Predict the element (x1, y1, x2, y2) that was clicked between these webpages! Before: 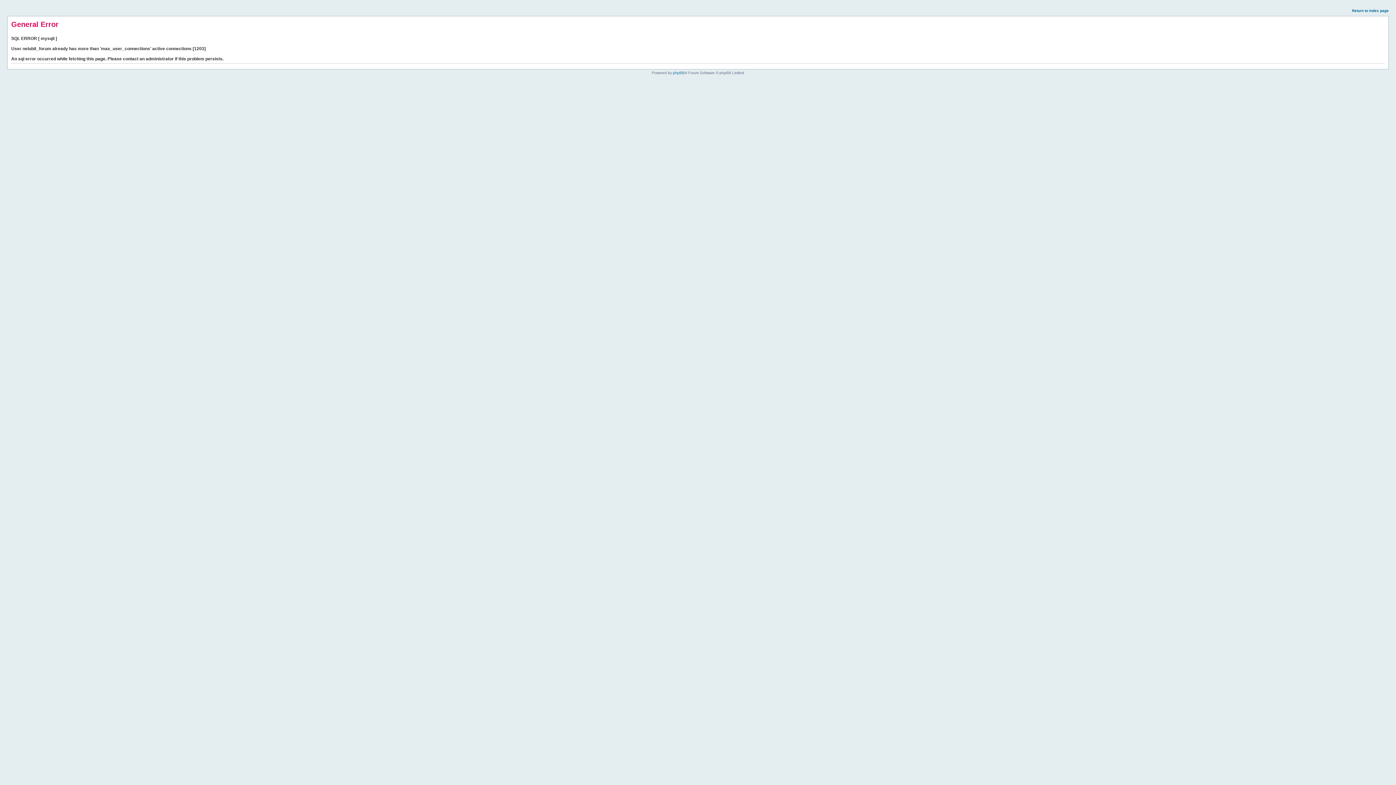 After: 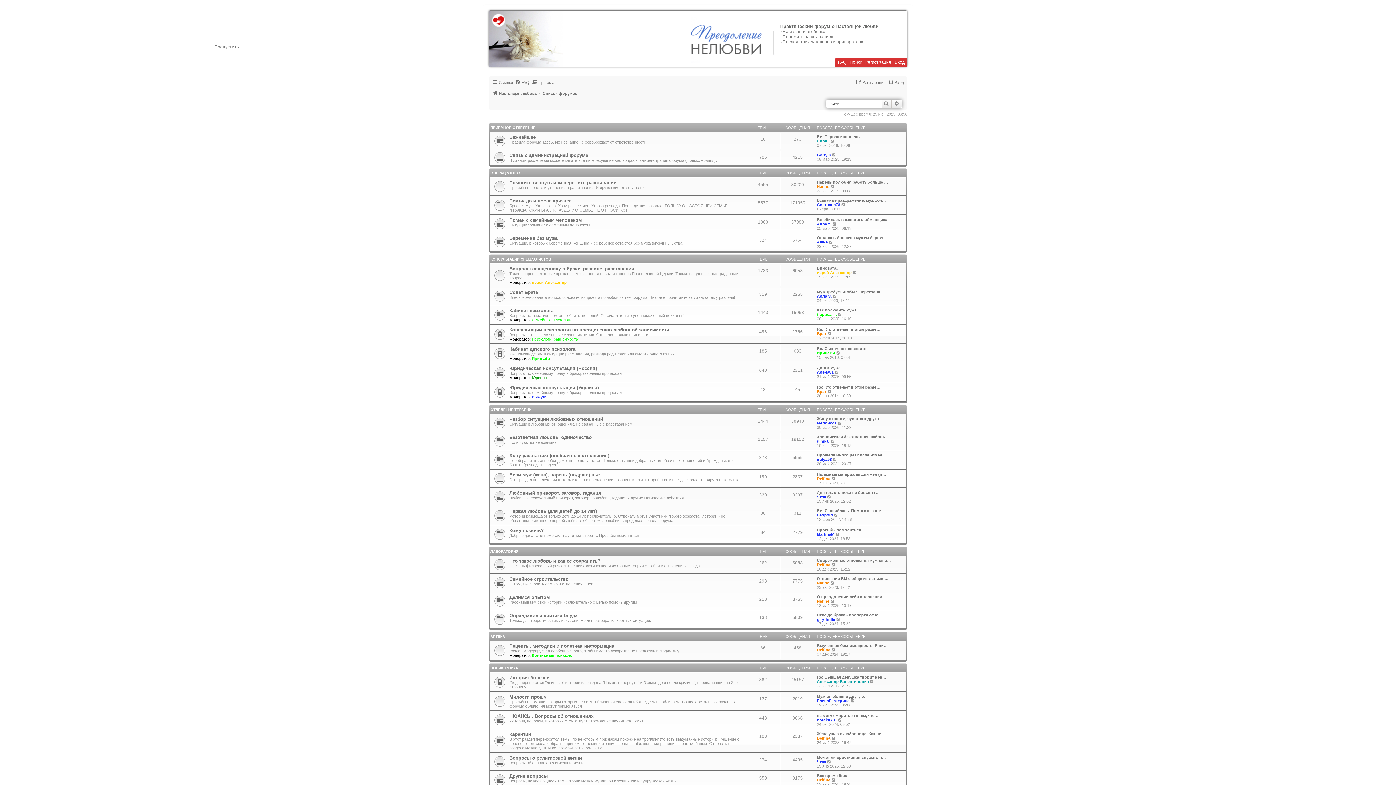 Action: bbox: (1352, 8, 1389, 12) label: Return to index page